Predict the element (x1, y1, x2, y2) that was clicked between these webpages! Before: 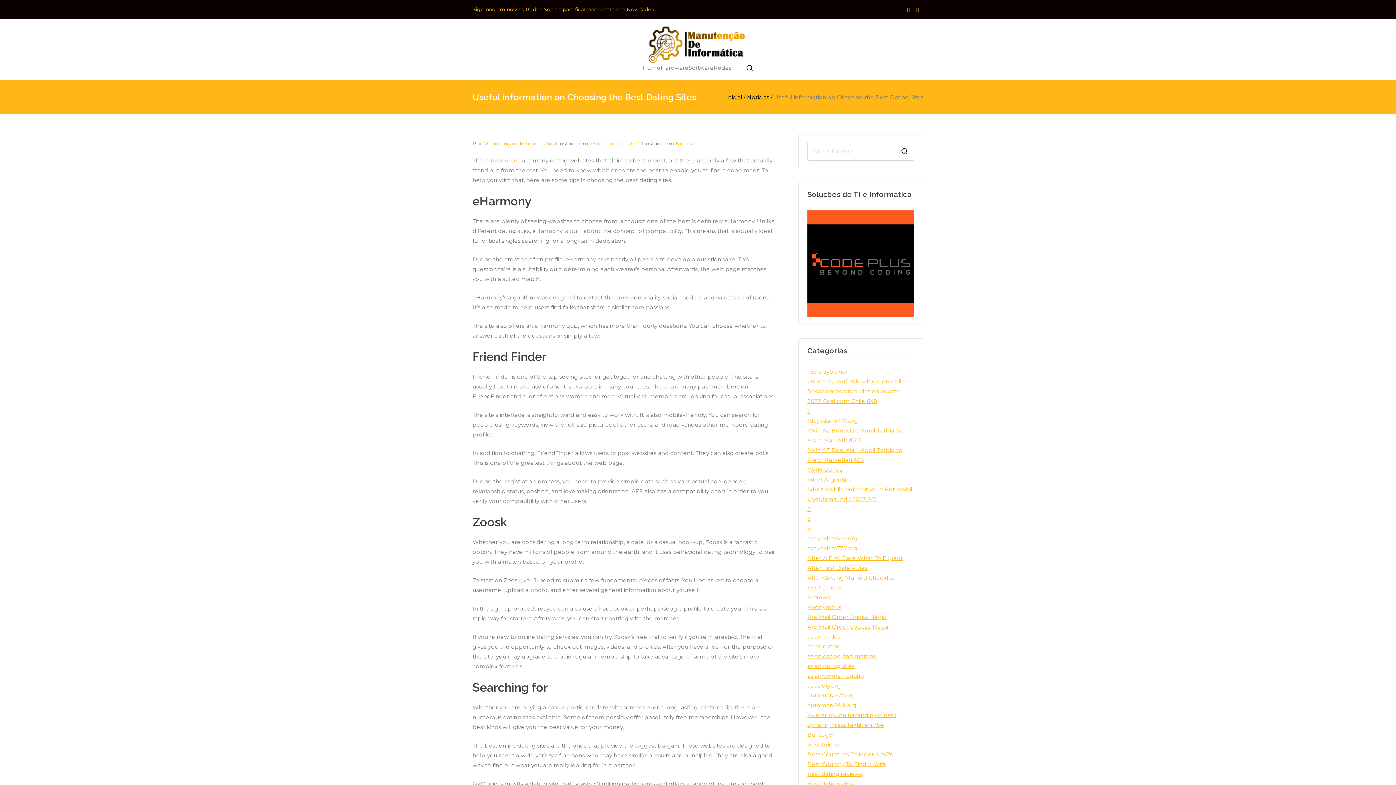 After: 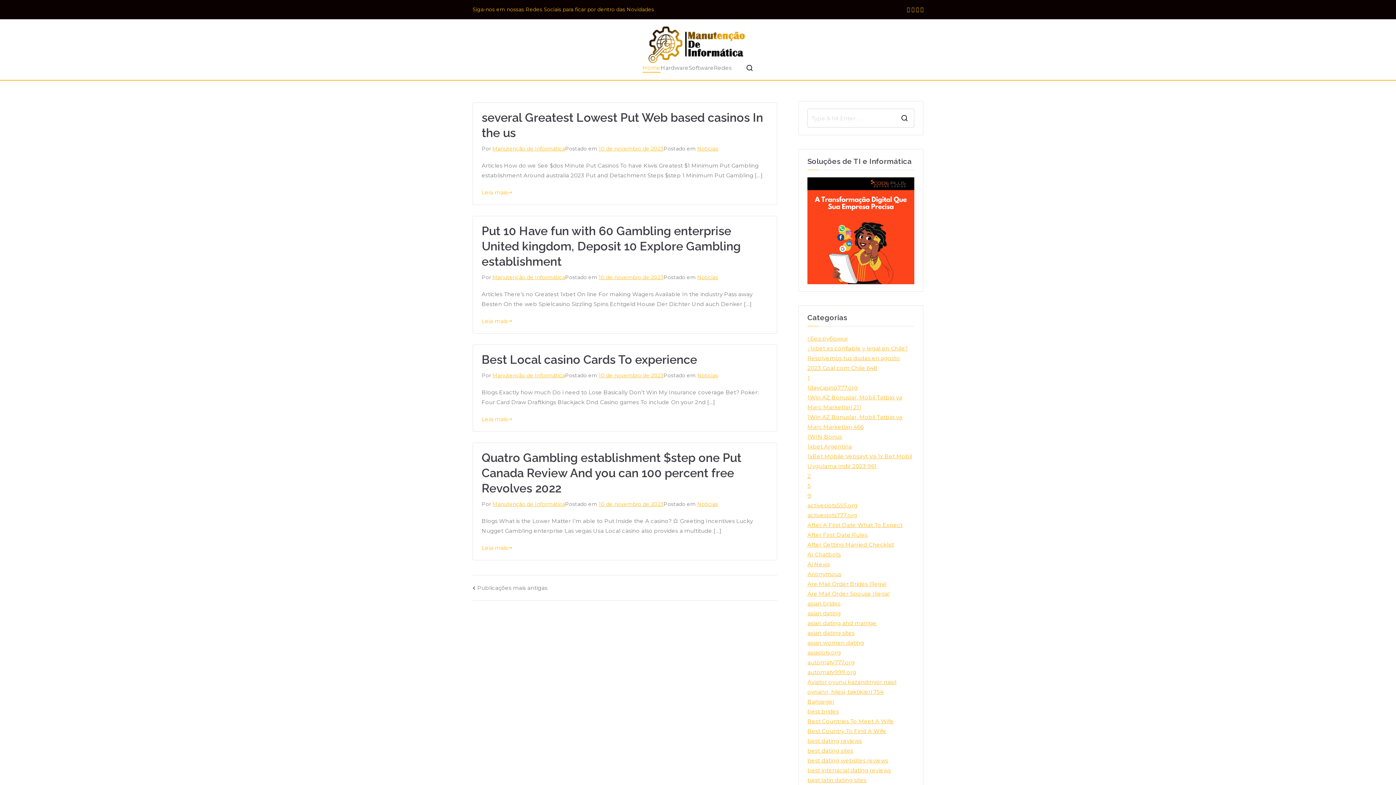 Action: label: Home bbox: (642, 62, 660, 72)